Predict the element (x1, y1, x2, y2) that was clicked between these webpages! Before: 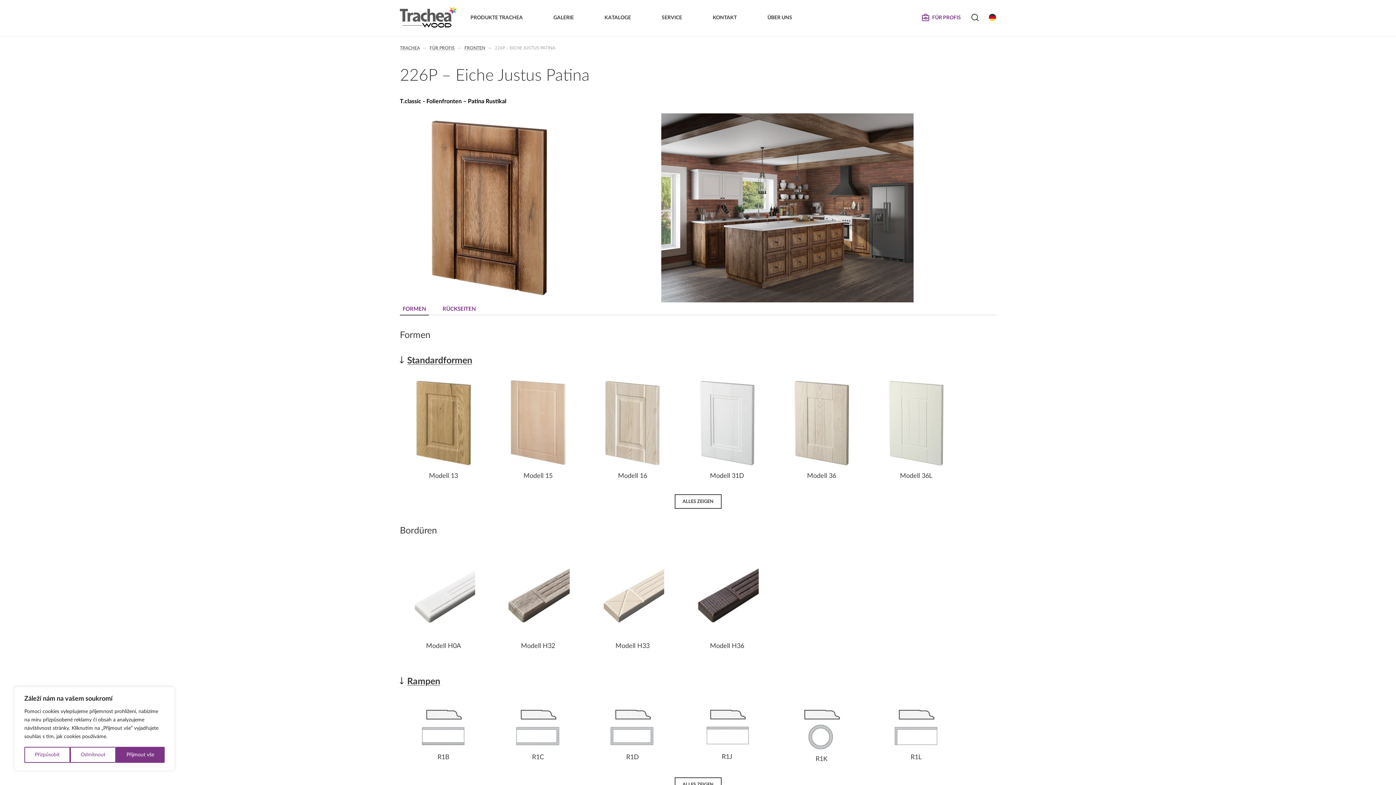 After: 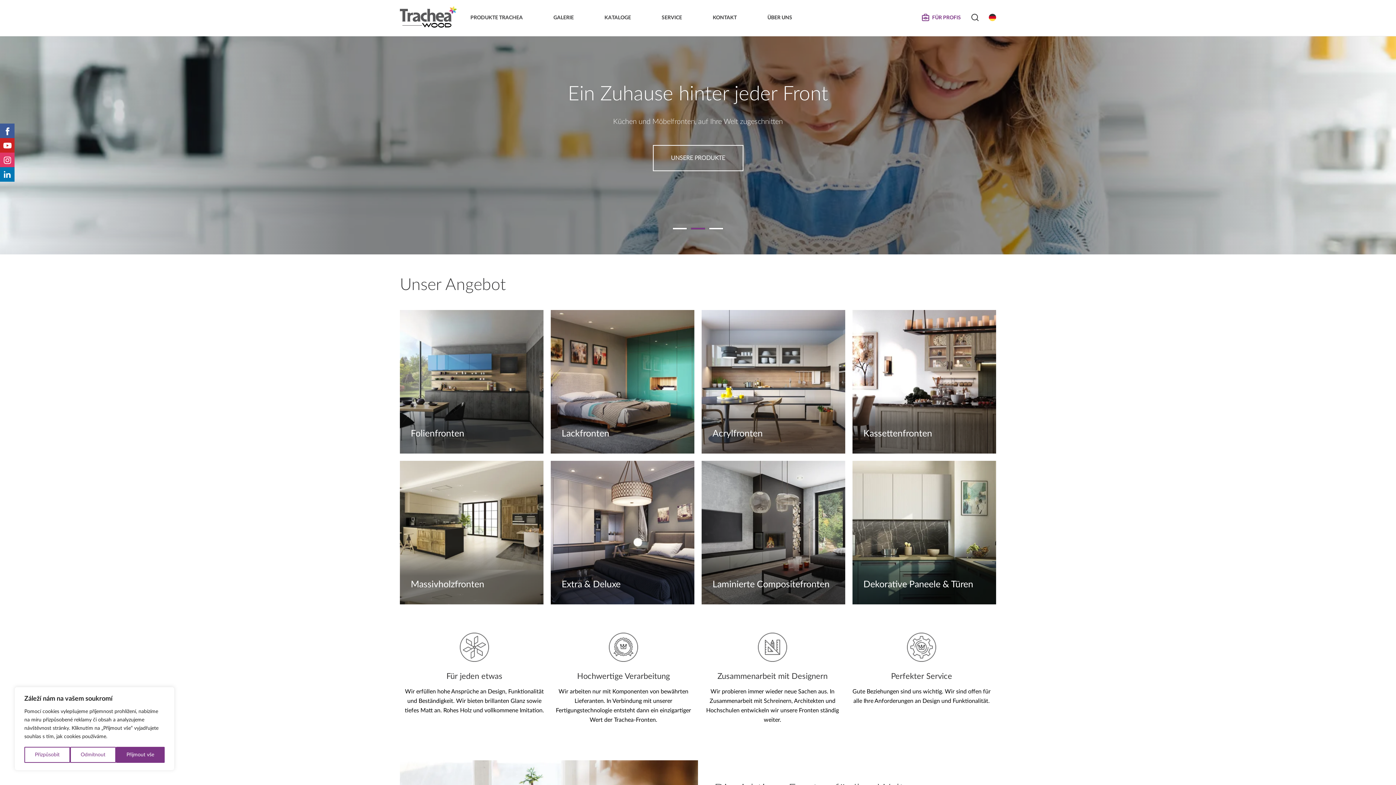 Action: bbox: (400, 45, 420, 50) label: TRACHEA